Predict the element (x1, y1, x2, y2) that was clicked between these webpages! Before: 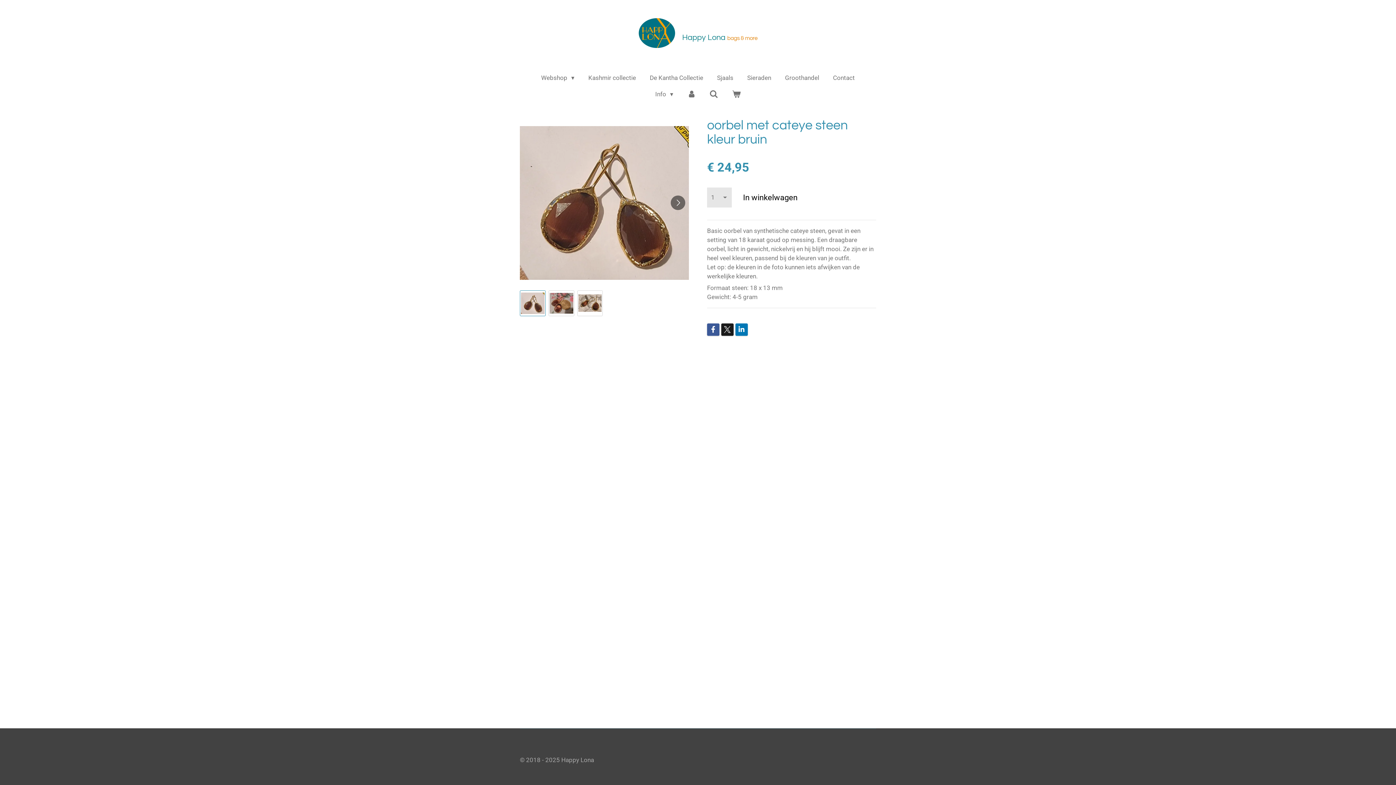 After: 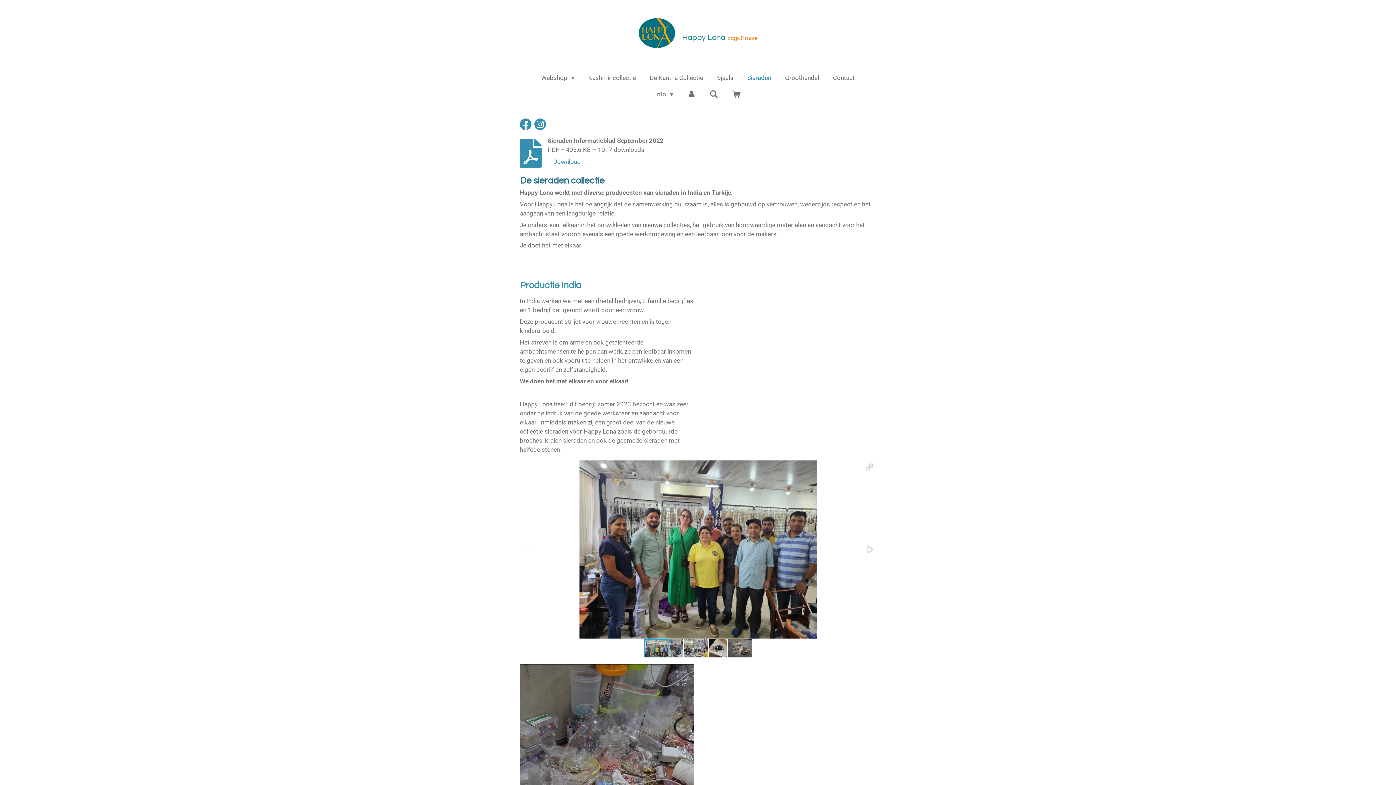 Action: label: Sieraden bbox: (742, 71, 776, 84)